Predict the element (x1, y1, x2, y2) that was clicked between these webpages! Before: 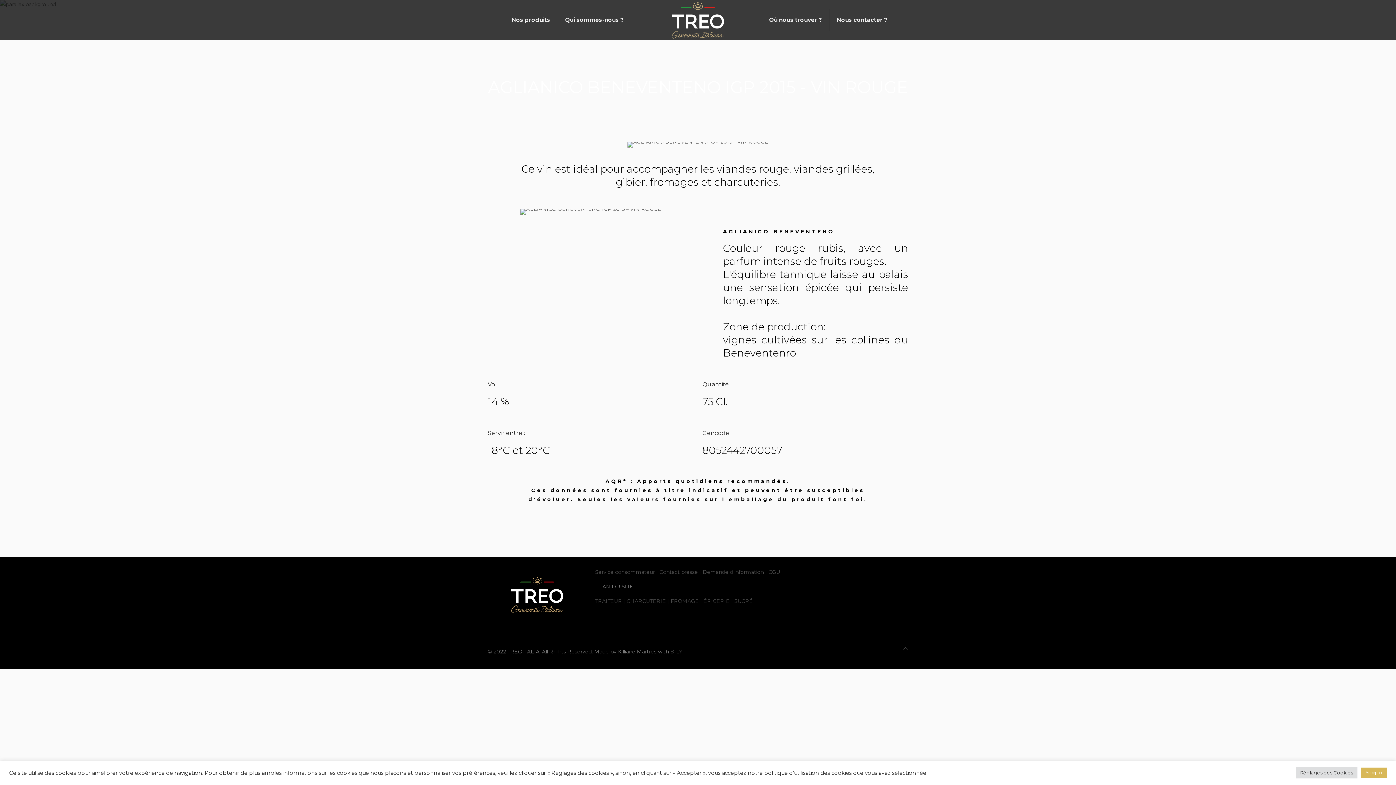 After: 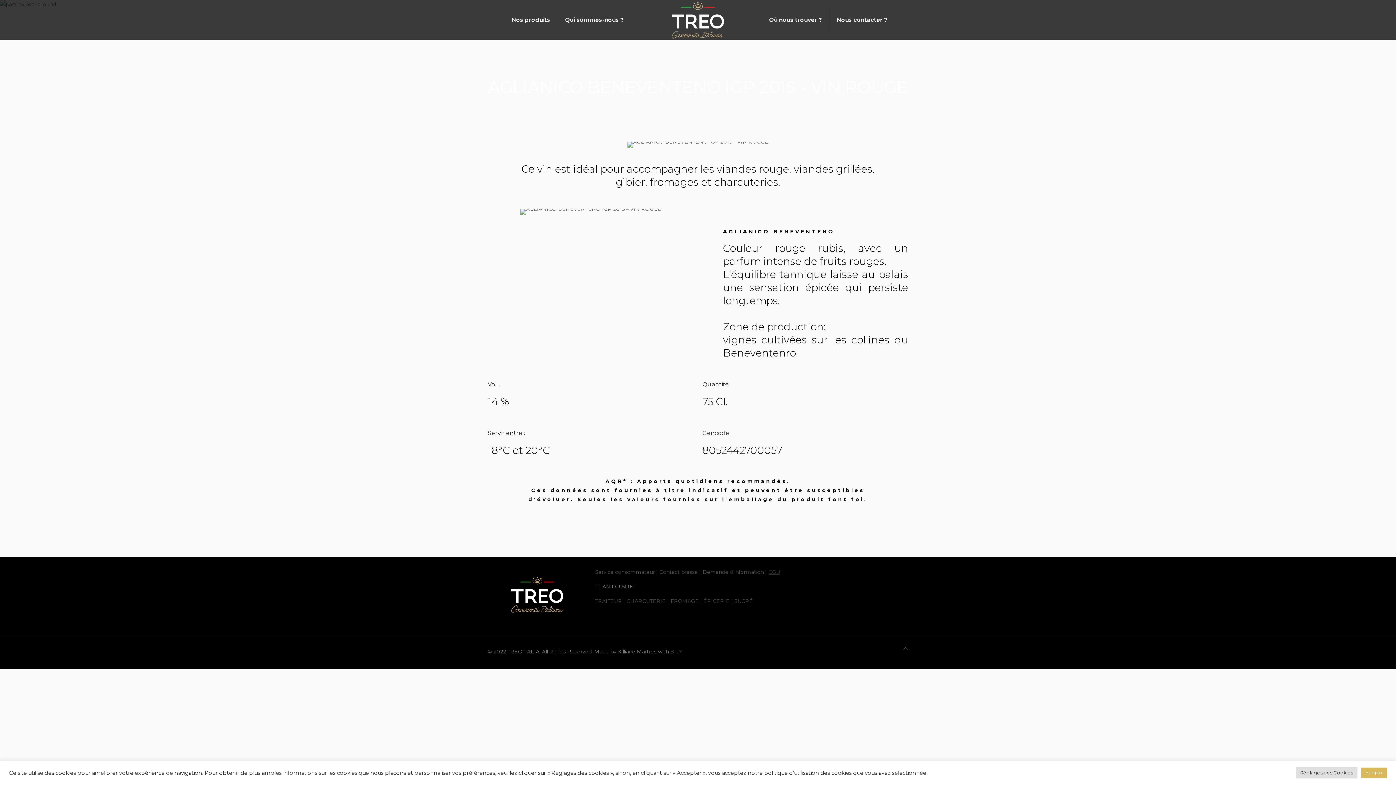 Action: label: CGU bbox: (768, 569, 780, 575)